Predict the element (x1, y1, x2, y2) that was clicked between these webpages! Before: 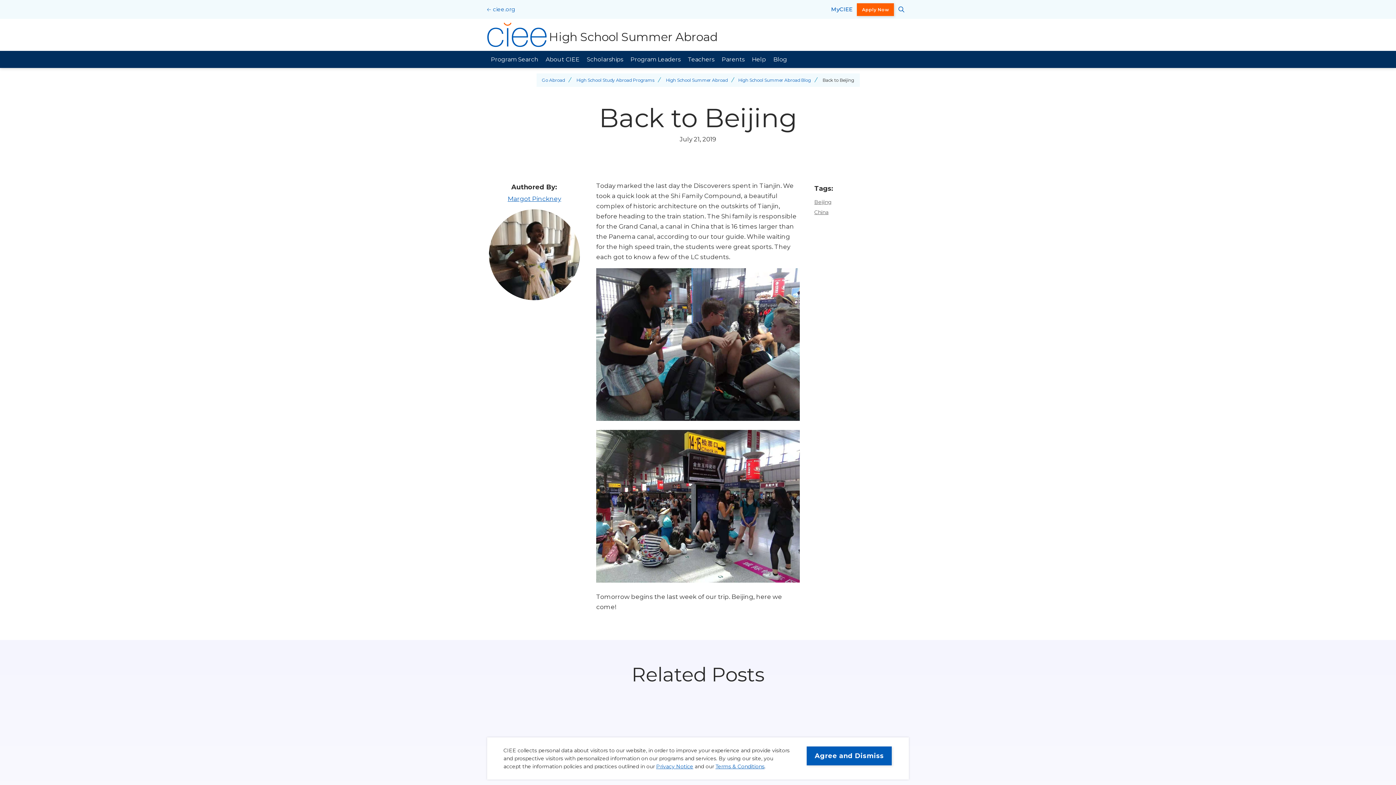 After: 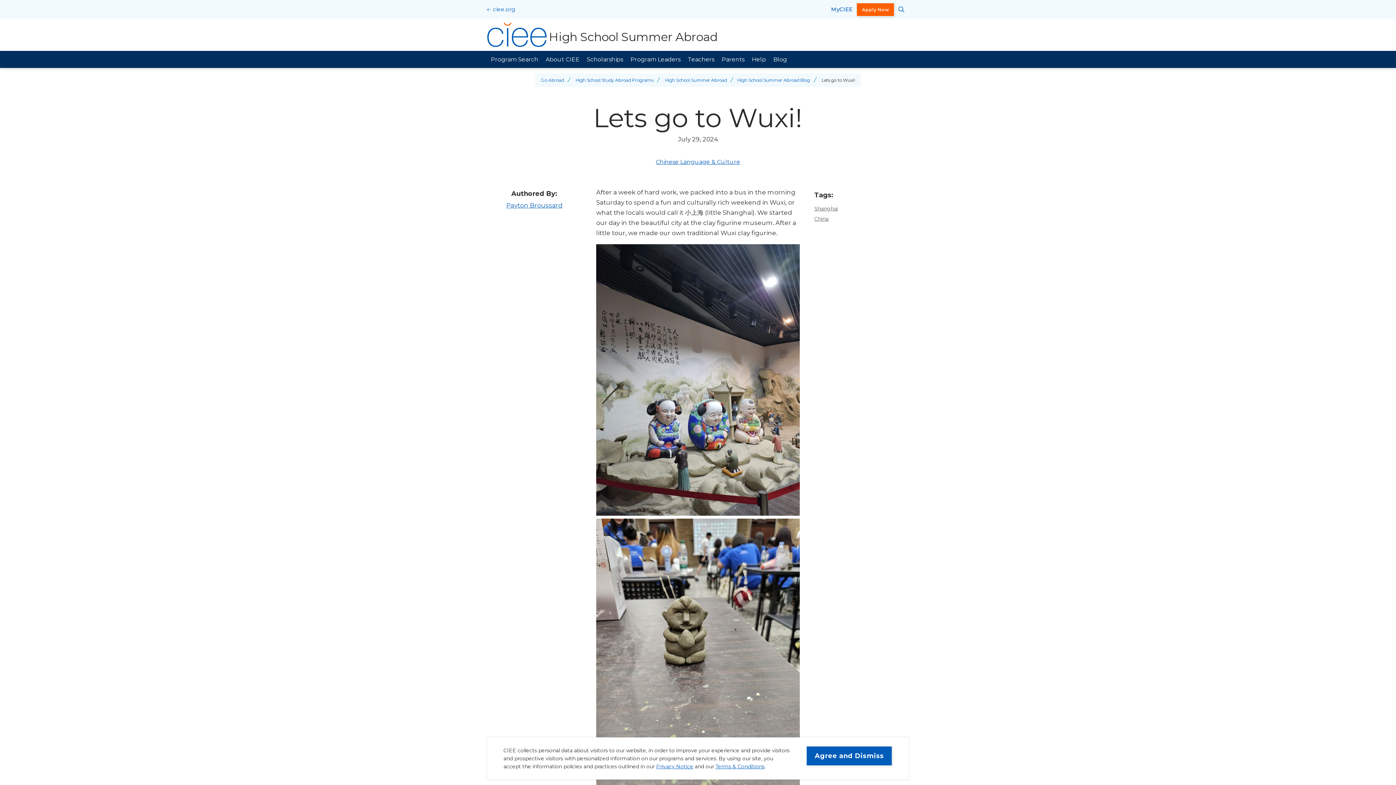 Action: bbox: (639, 704, 703, 713) label: Lets go to Wuxi!